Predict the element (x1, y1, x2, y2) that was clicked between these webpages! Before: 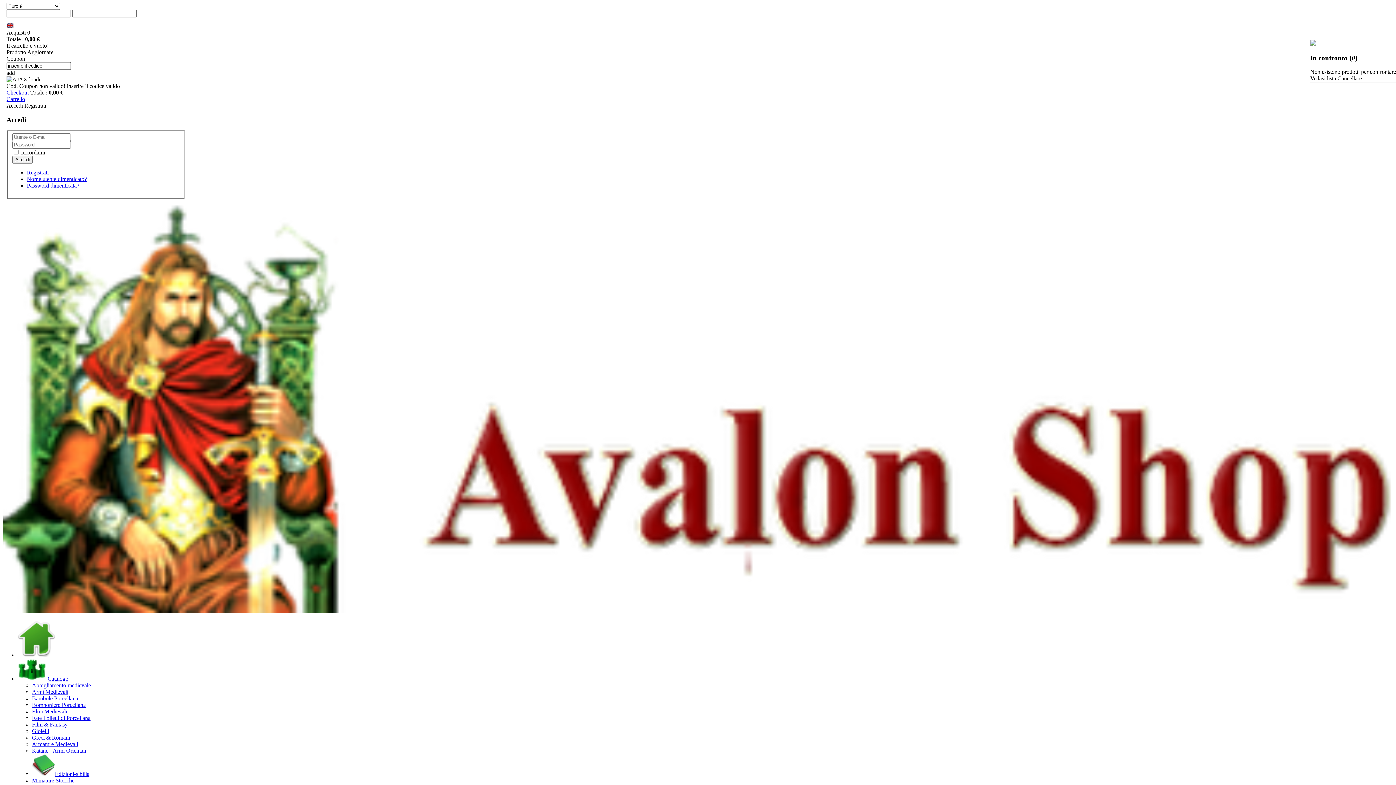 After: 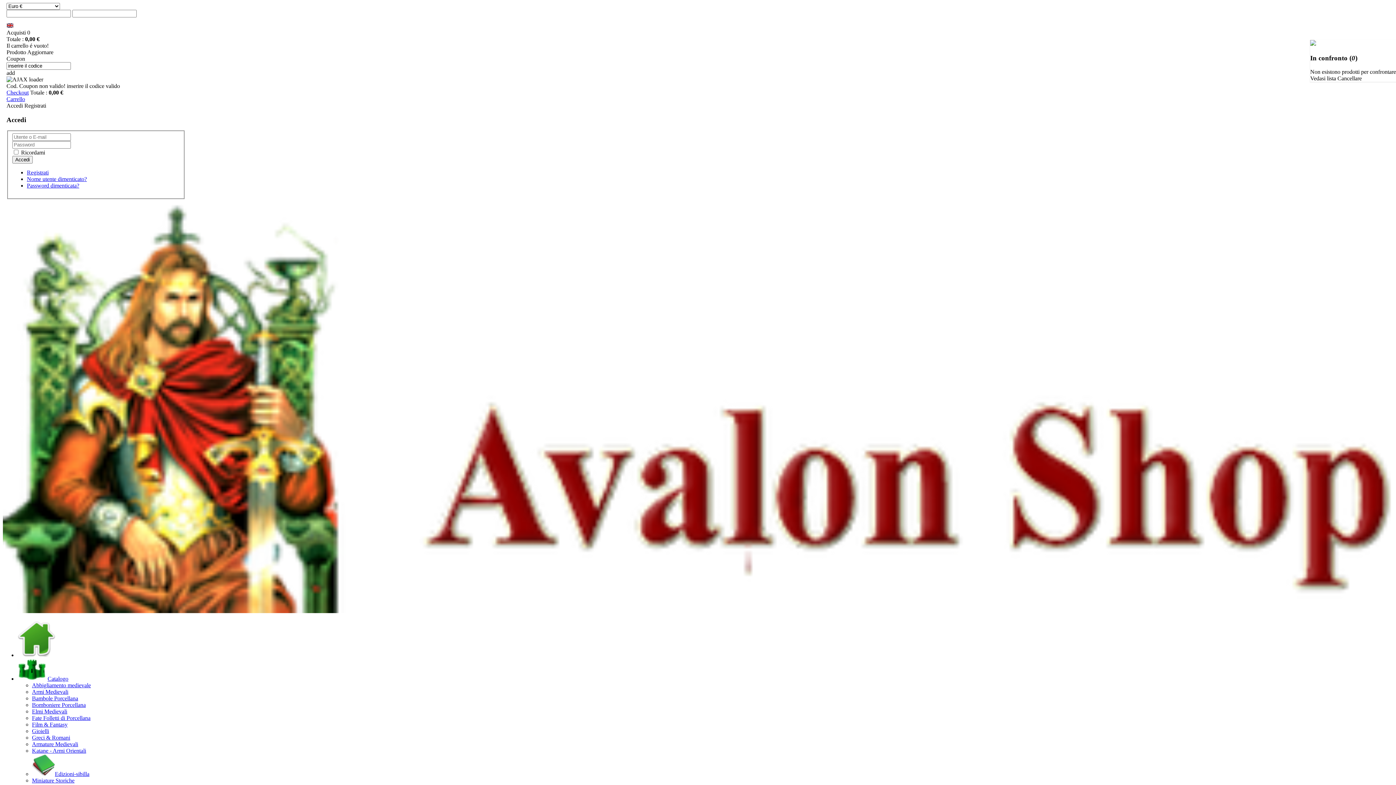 Action: bbox: (32, 682, 90, 688) label: Abbigliamento medievale